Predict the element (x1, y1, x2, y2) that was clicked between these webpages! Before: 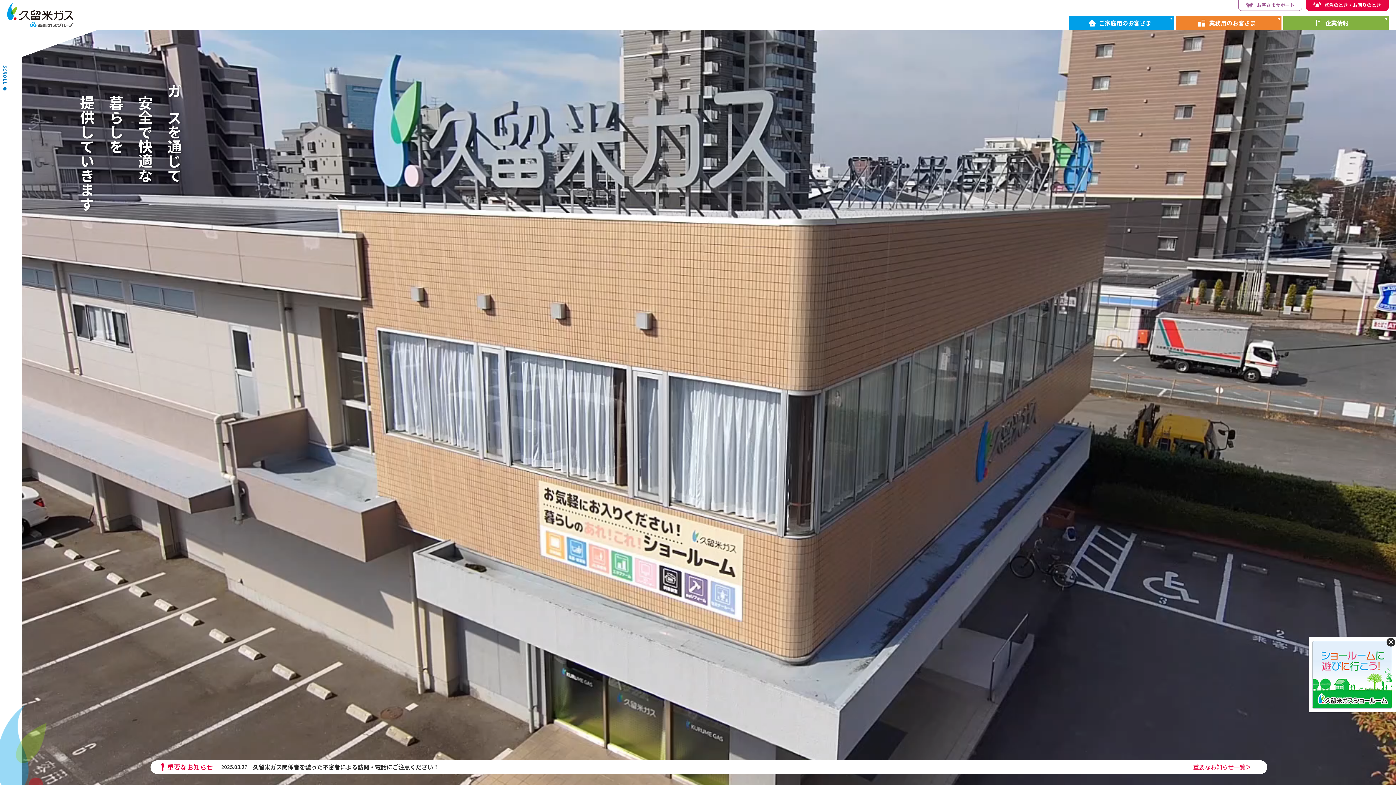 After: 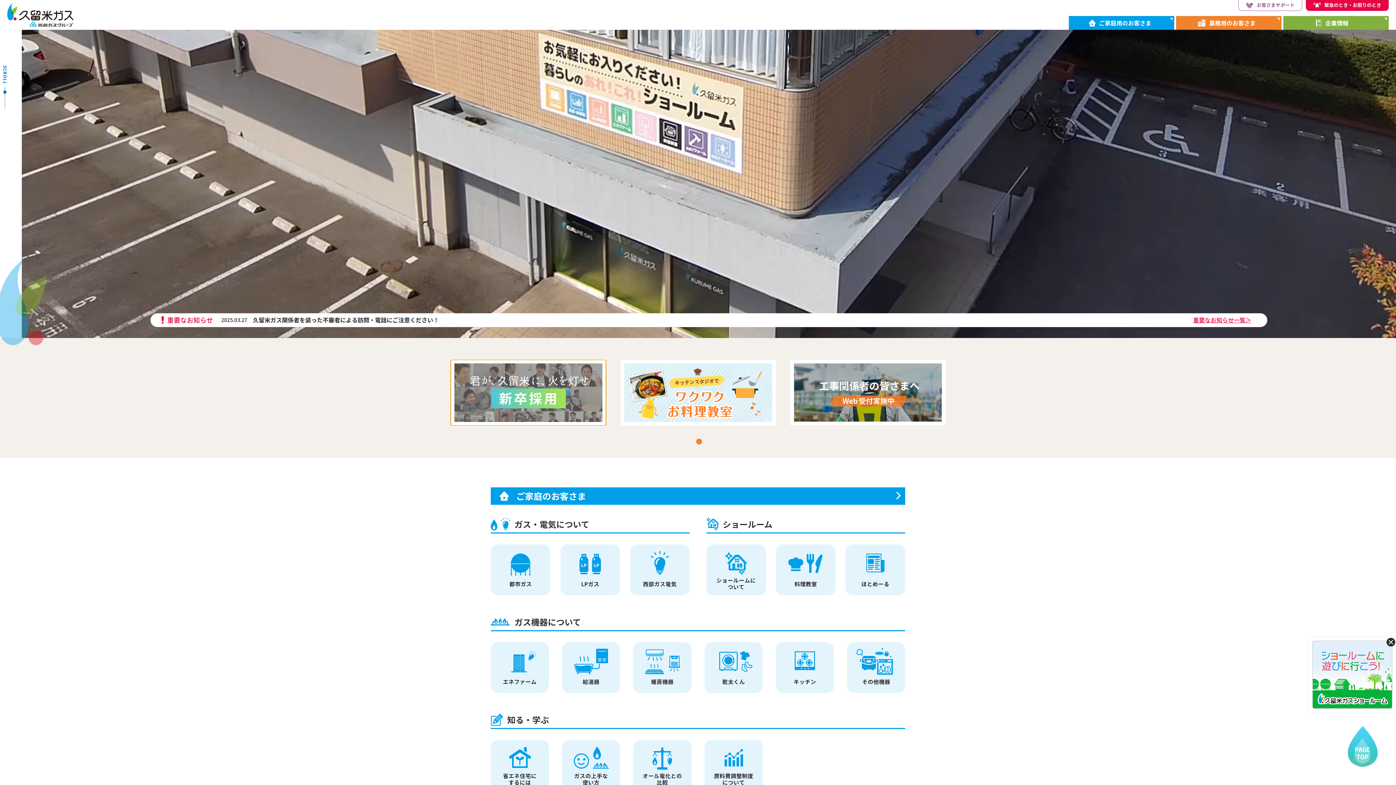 Action: bbox: (450, 738, 606, 804)